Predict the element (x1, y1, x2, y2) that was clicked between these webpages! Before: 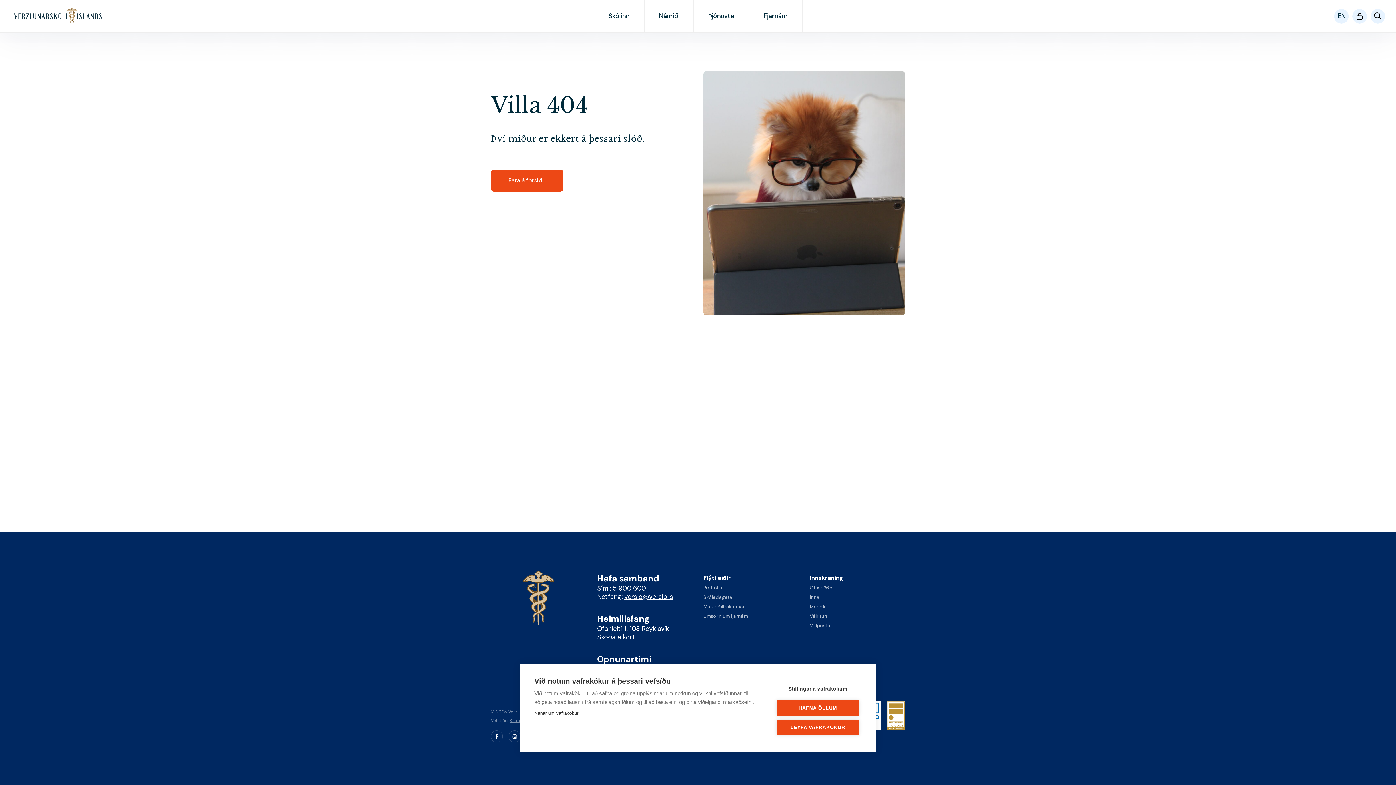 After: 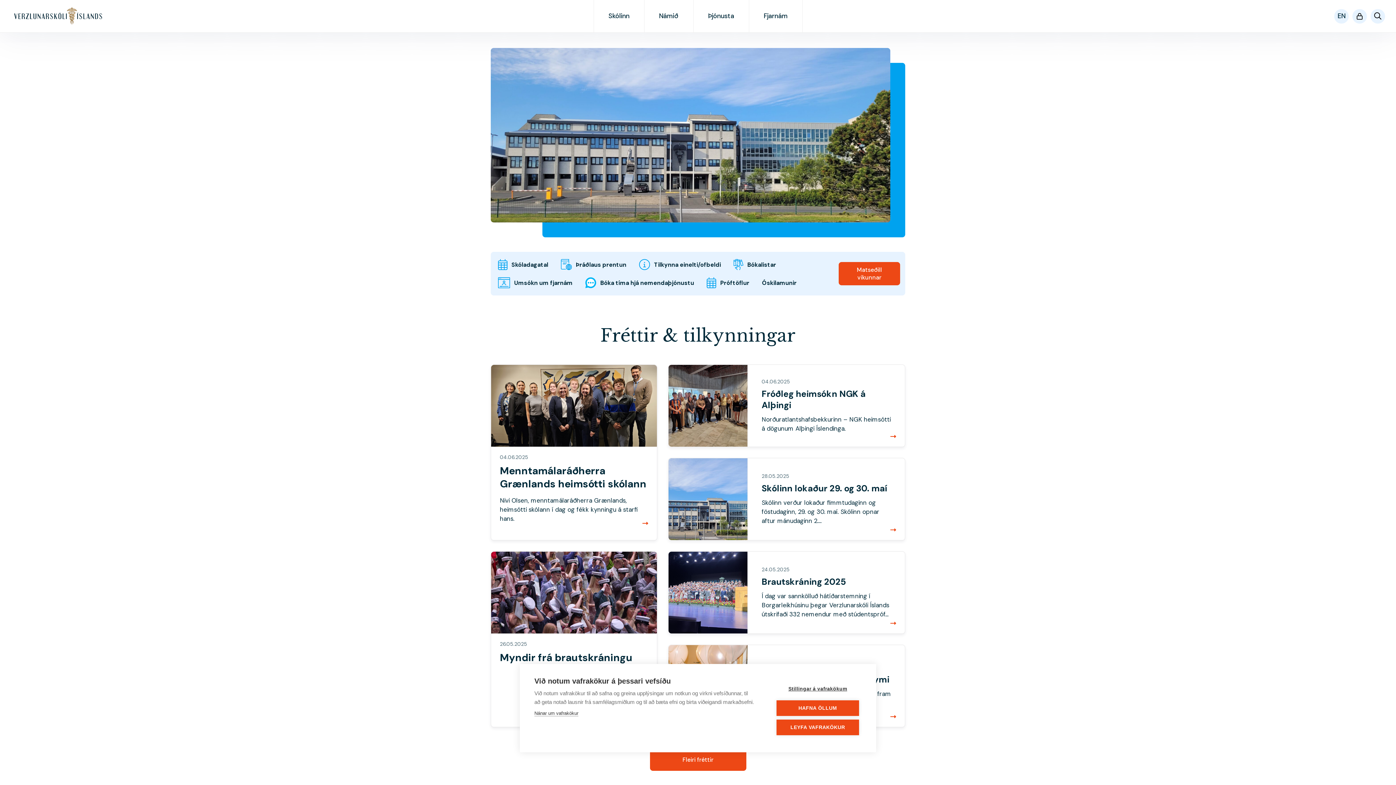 Action: label: Fara á forsíðu bbox: (490, 169, 563, 191)